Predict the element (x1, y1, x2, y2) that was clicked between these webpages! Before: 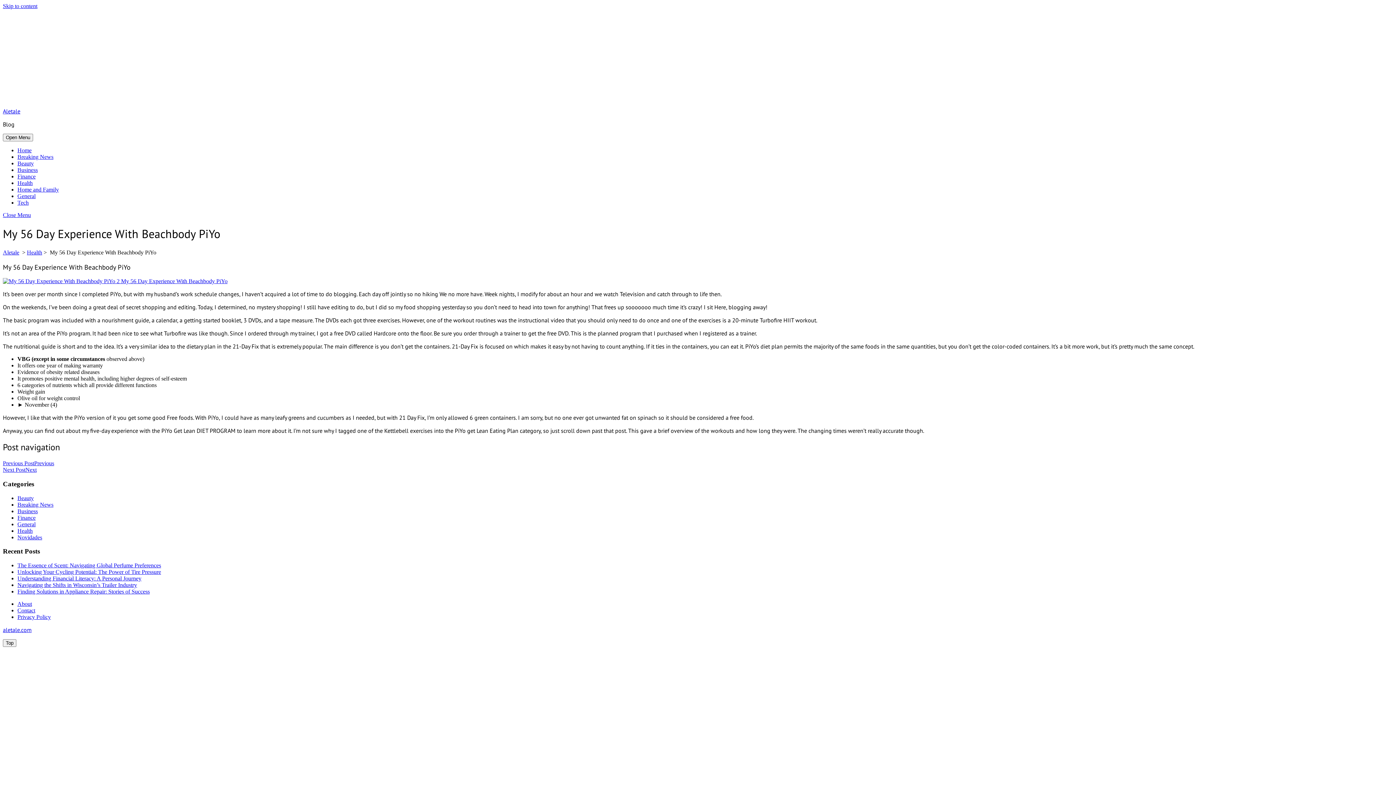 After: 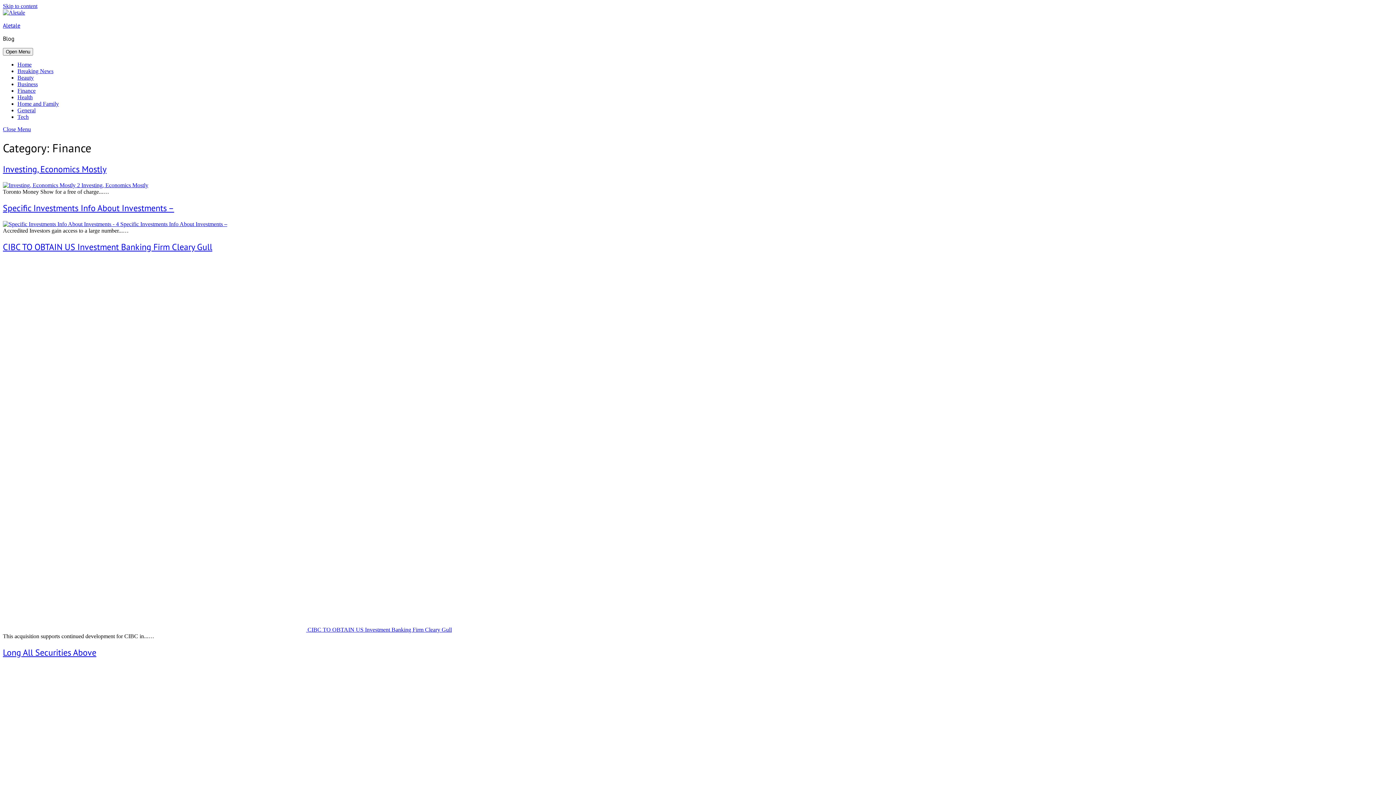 Action: bbox: (17, 173, 35, 179) label: Finance